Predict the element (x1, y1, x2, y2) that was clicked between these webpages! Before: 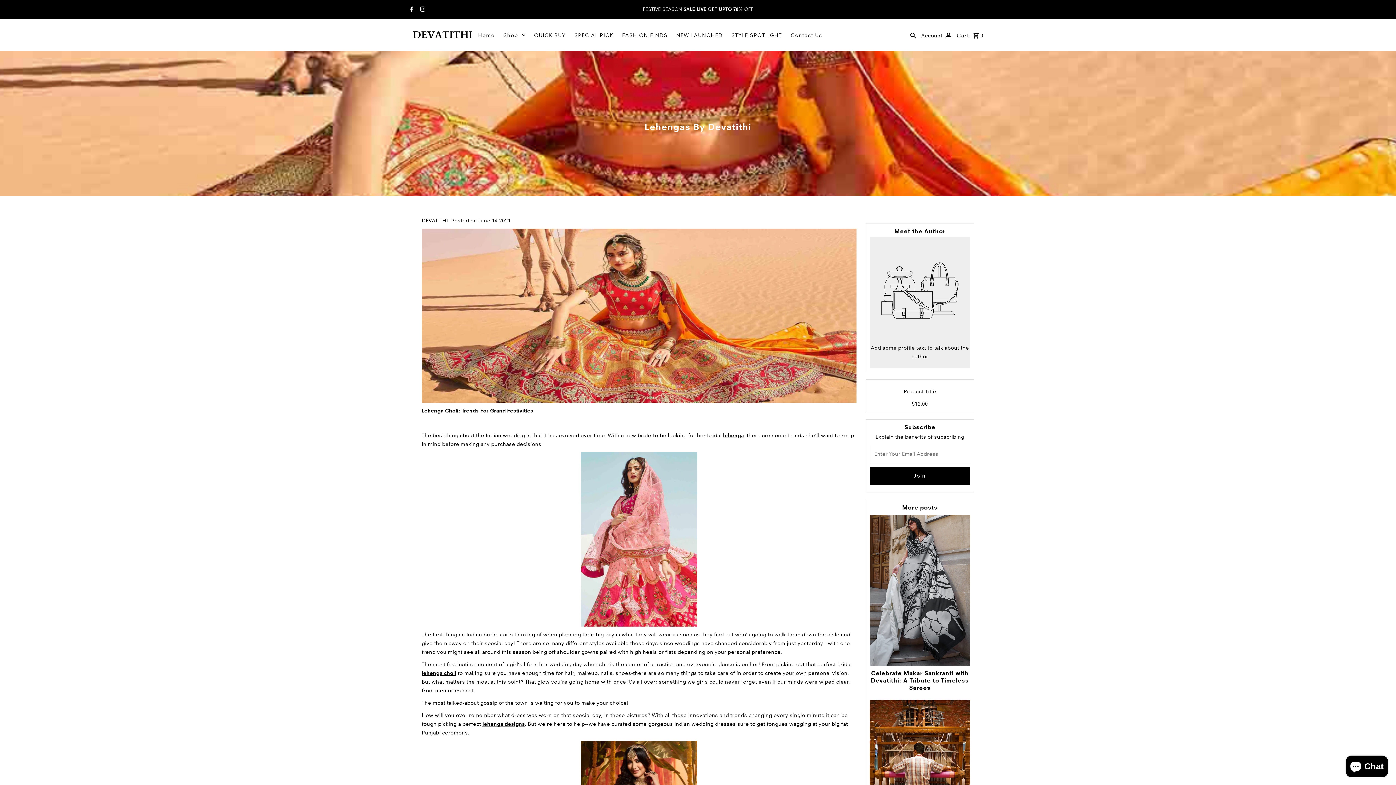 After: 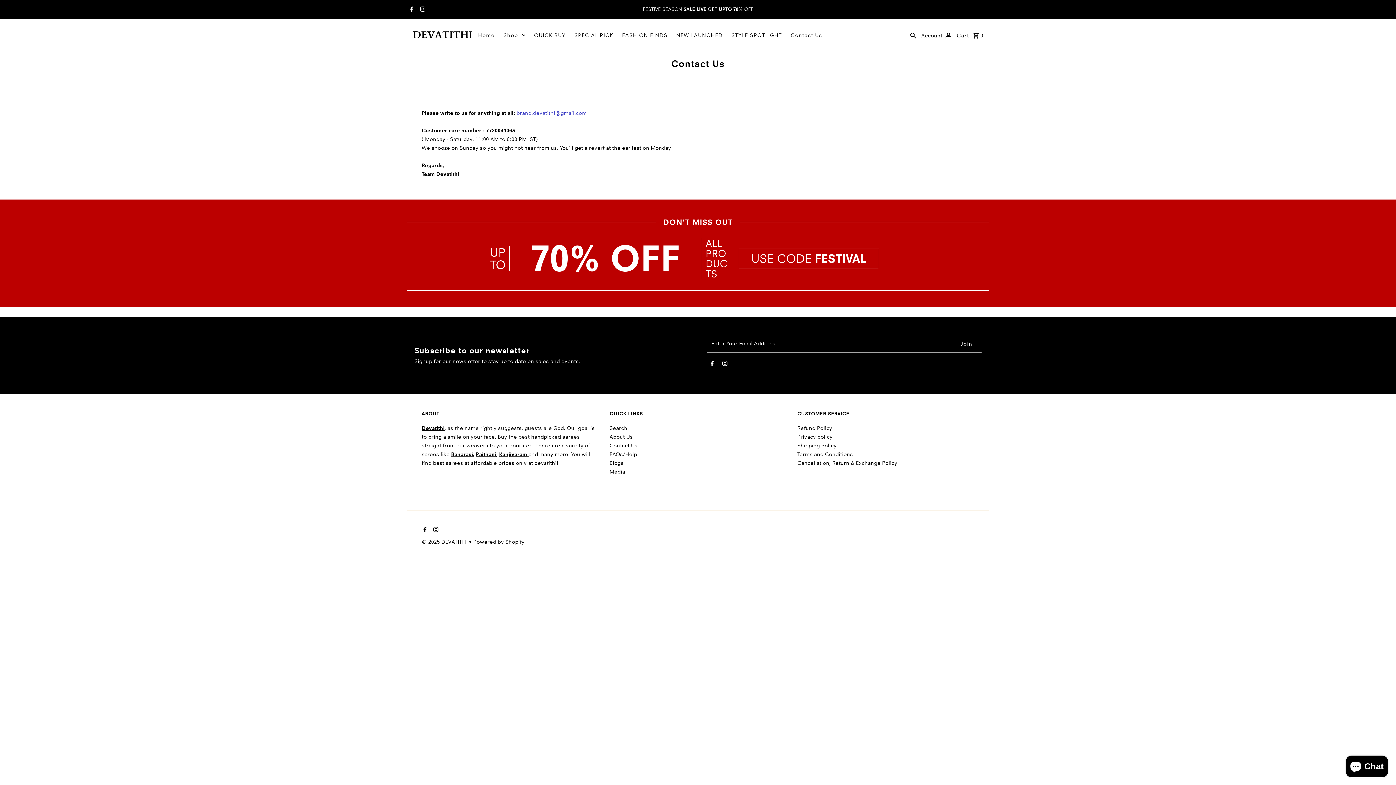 Action: bbox: (787, 23, 826, 47) label: Contact Us